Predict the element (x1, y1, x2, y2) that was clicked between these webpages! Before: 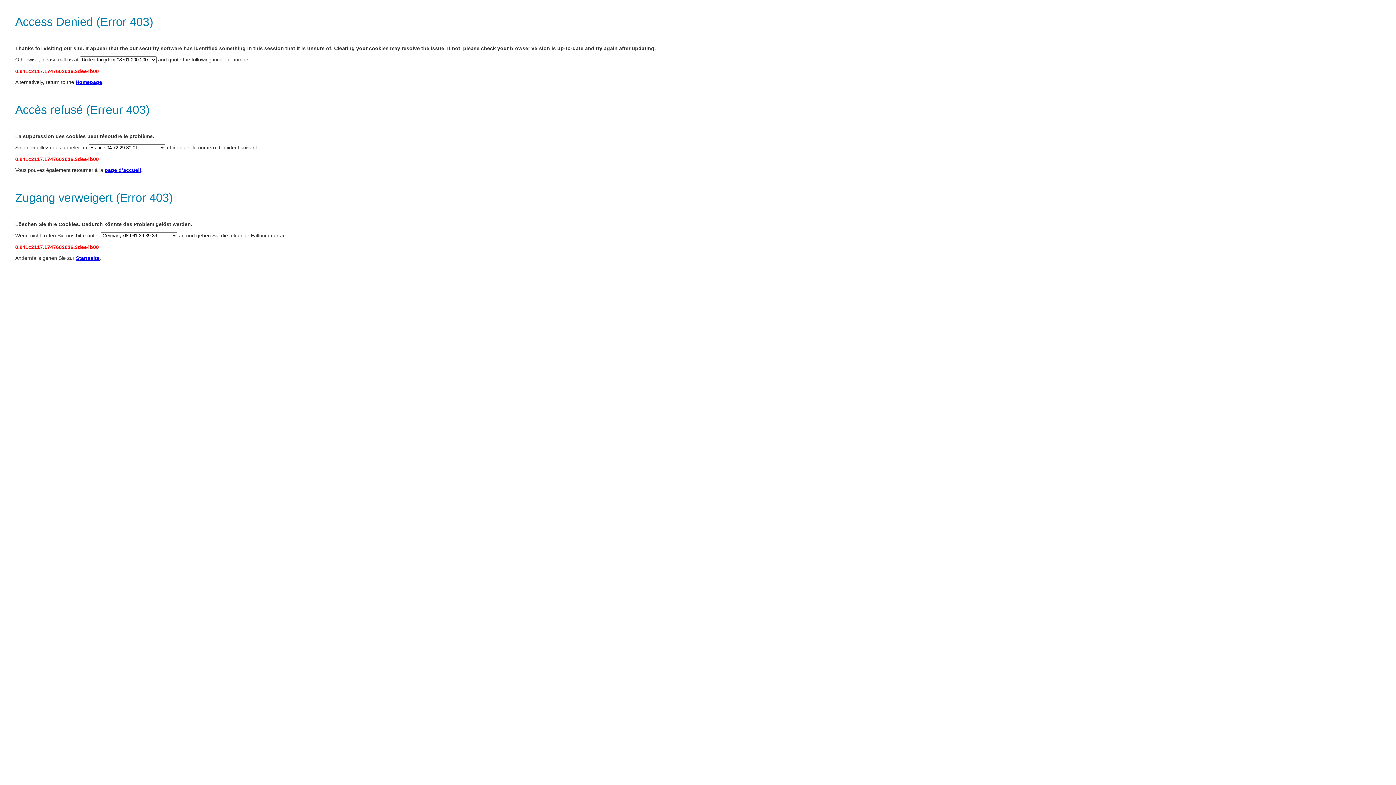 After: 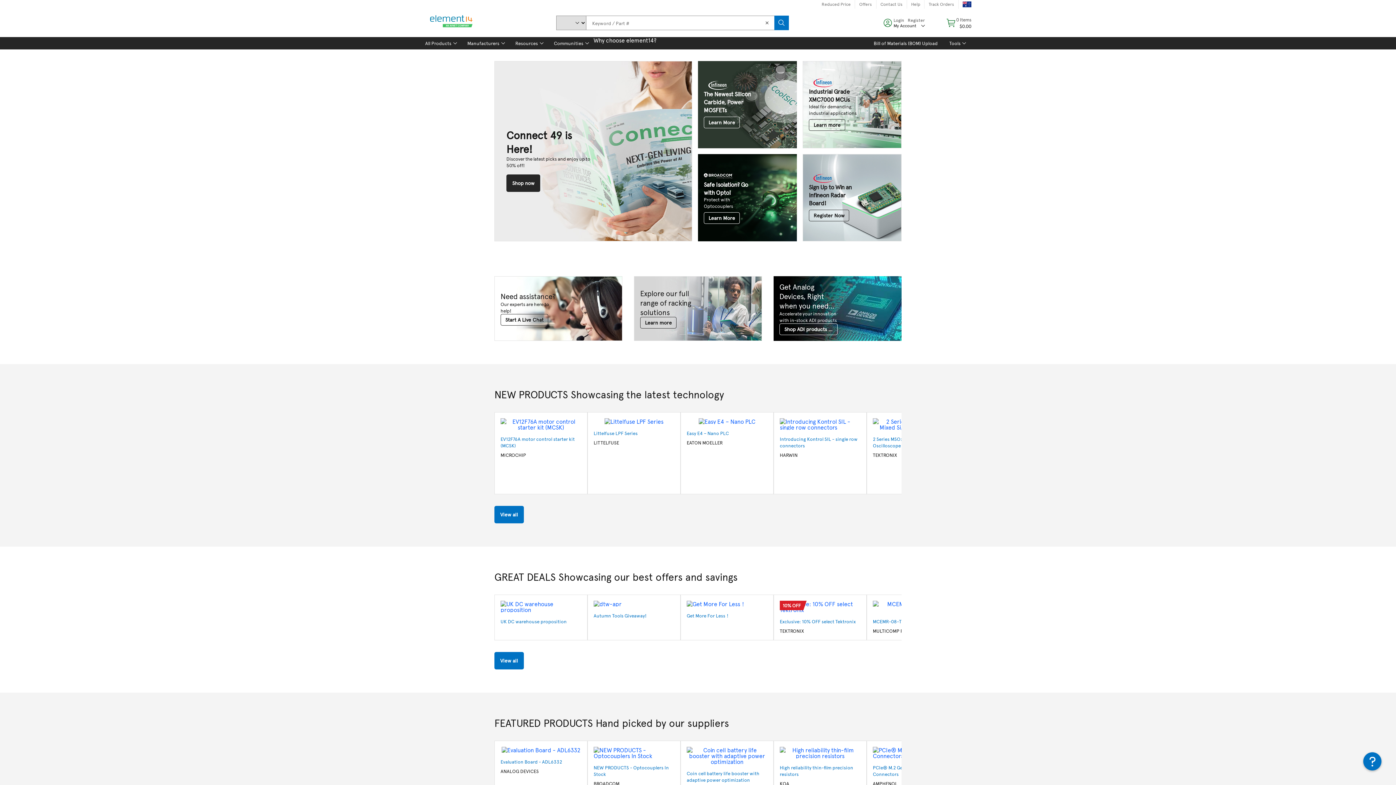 Action: label: Startseite bbox: (76, 255, 99, 261)